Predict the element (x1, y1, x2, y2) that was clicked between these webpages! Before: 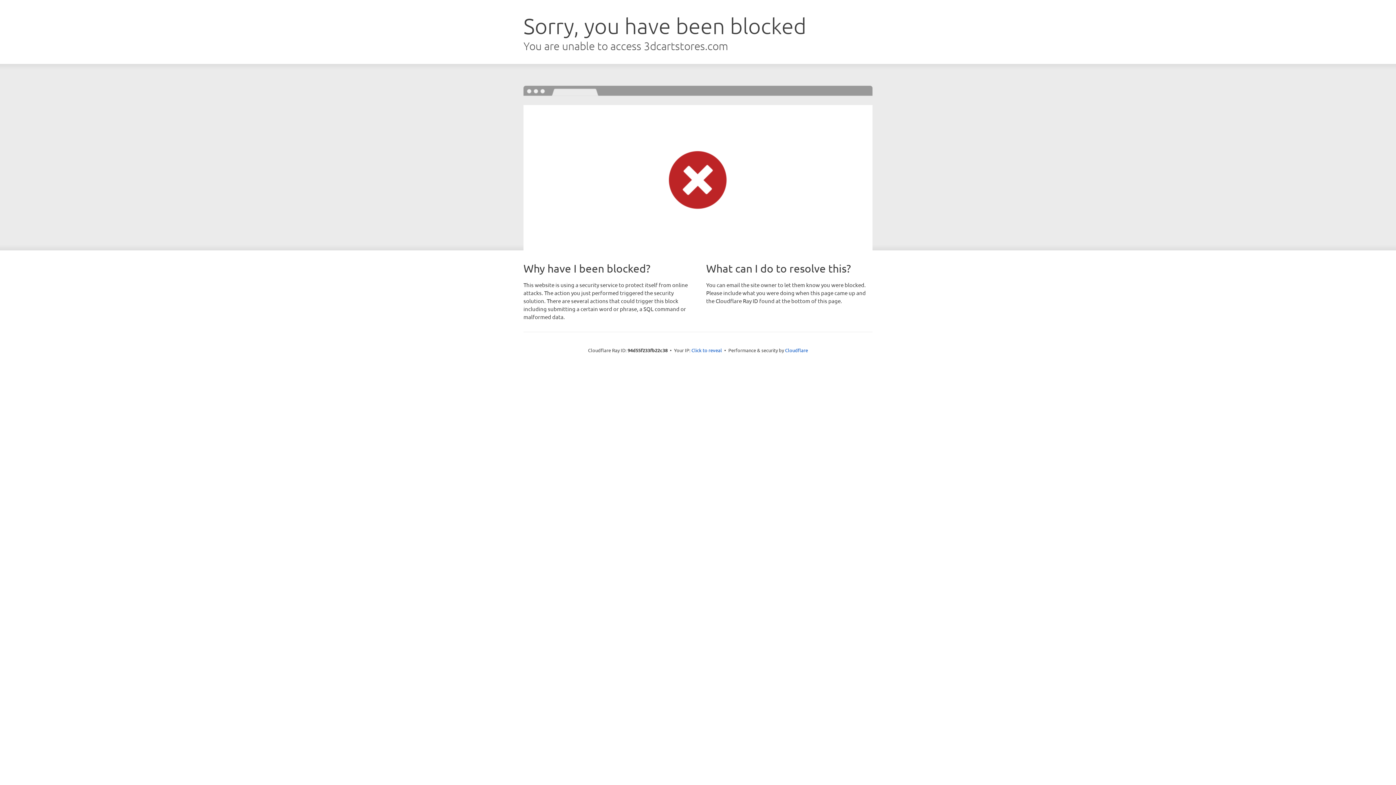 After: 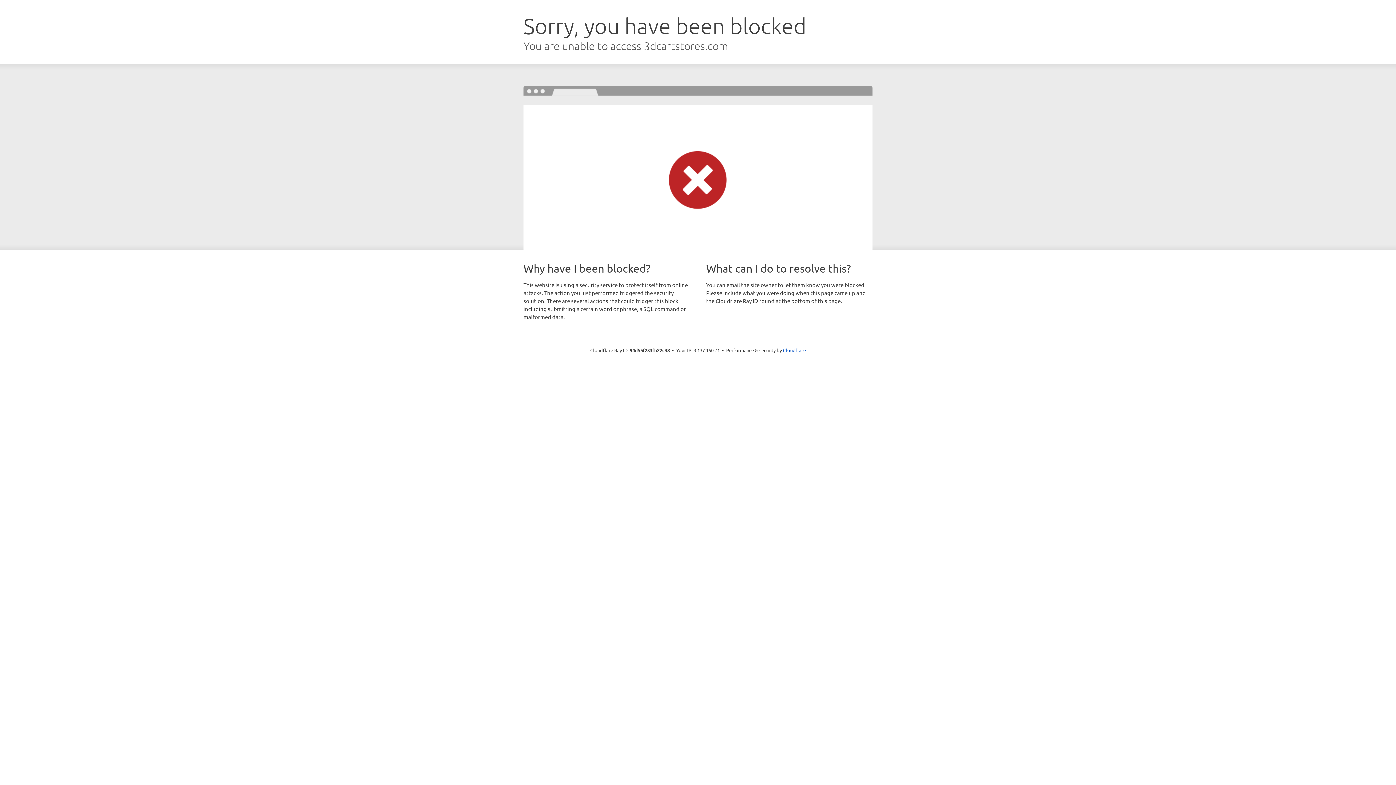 Action: bbox: (691, 346, 722, 353) label: Click to reveal